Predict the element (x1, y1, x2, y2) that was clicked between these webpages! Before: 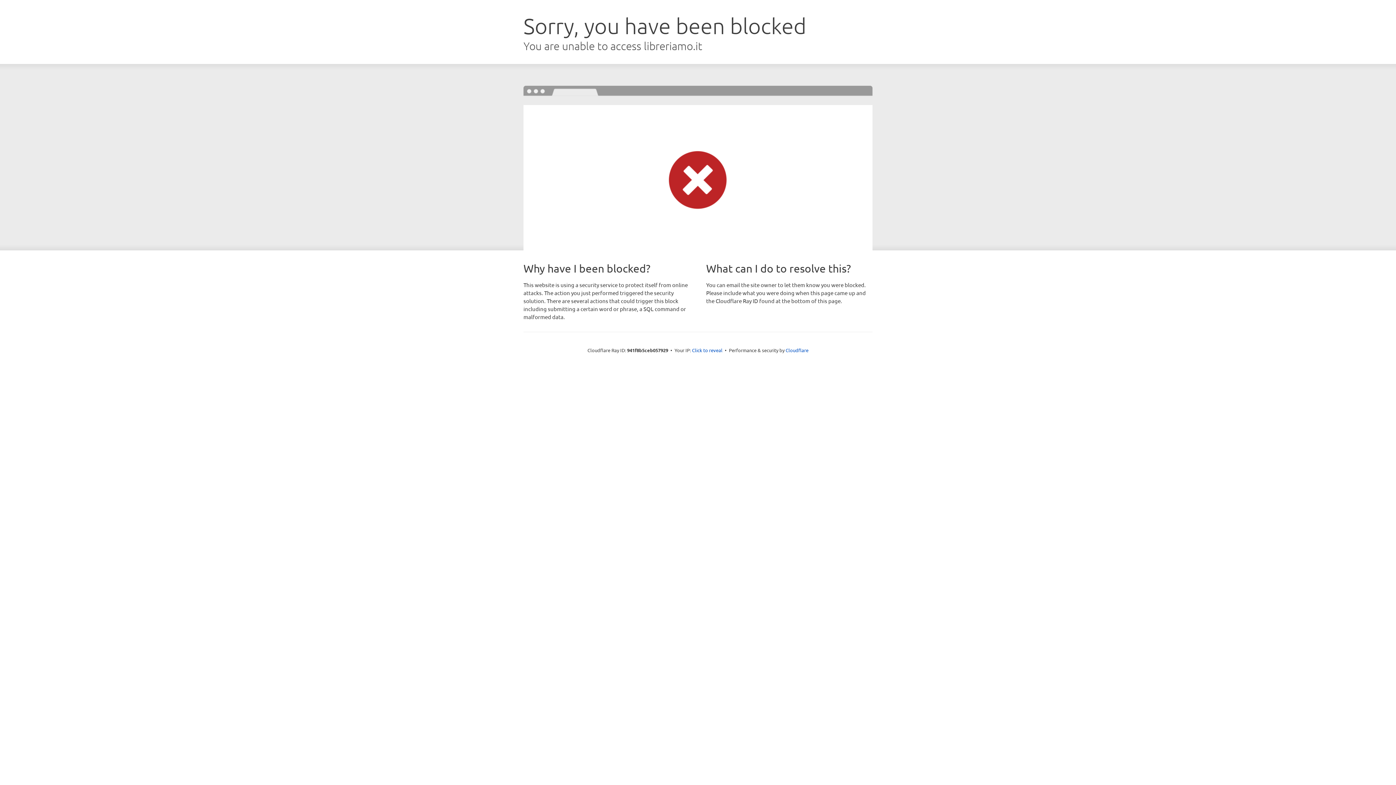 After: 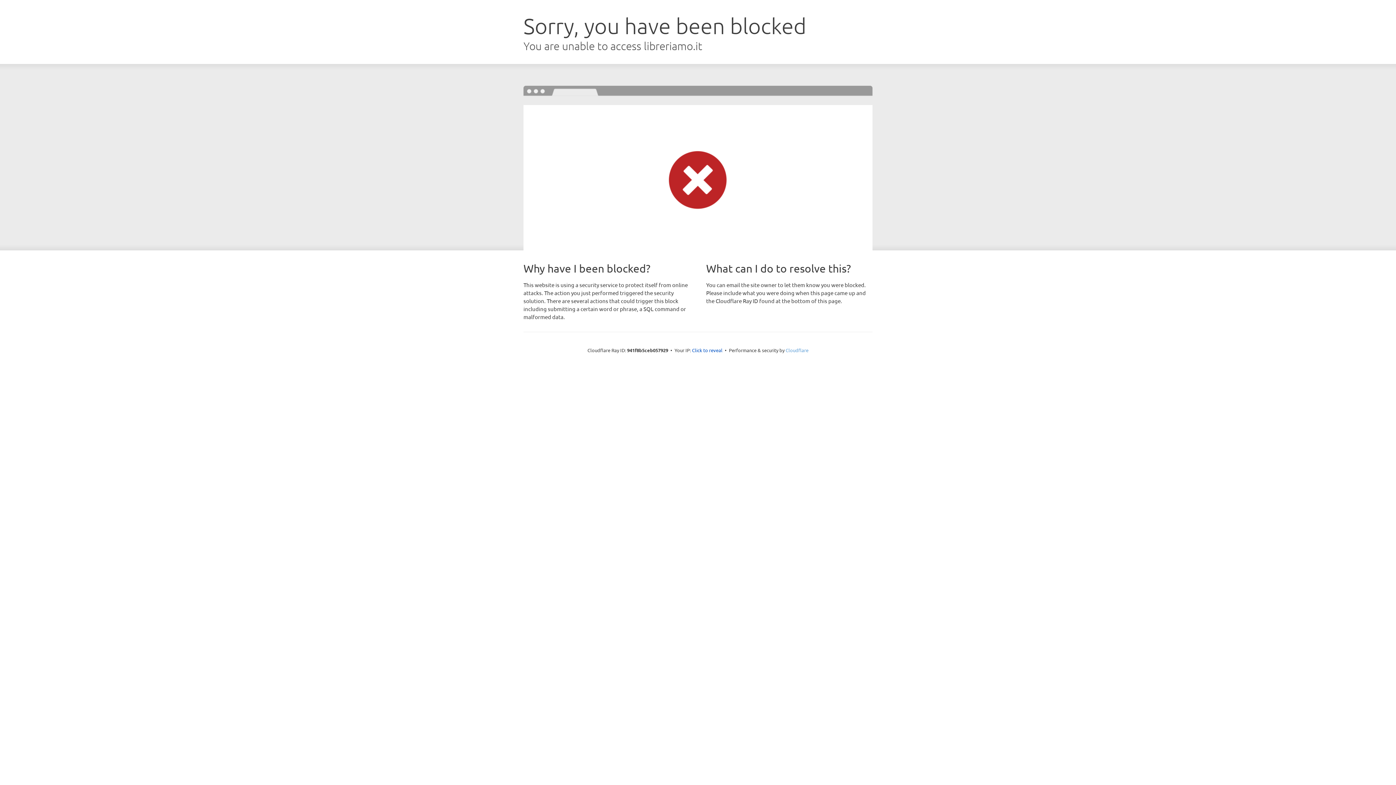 Action: bbox: (785, 347, 808, 353) label: Cloudflare